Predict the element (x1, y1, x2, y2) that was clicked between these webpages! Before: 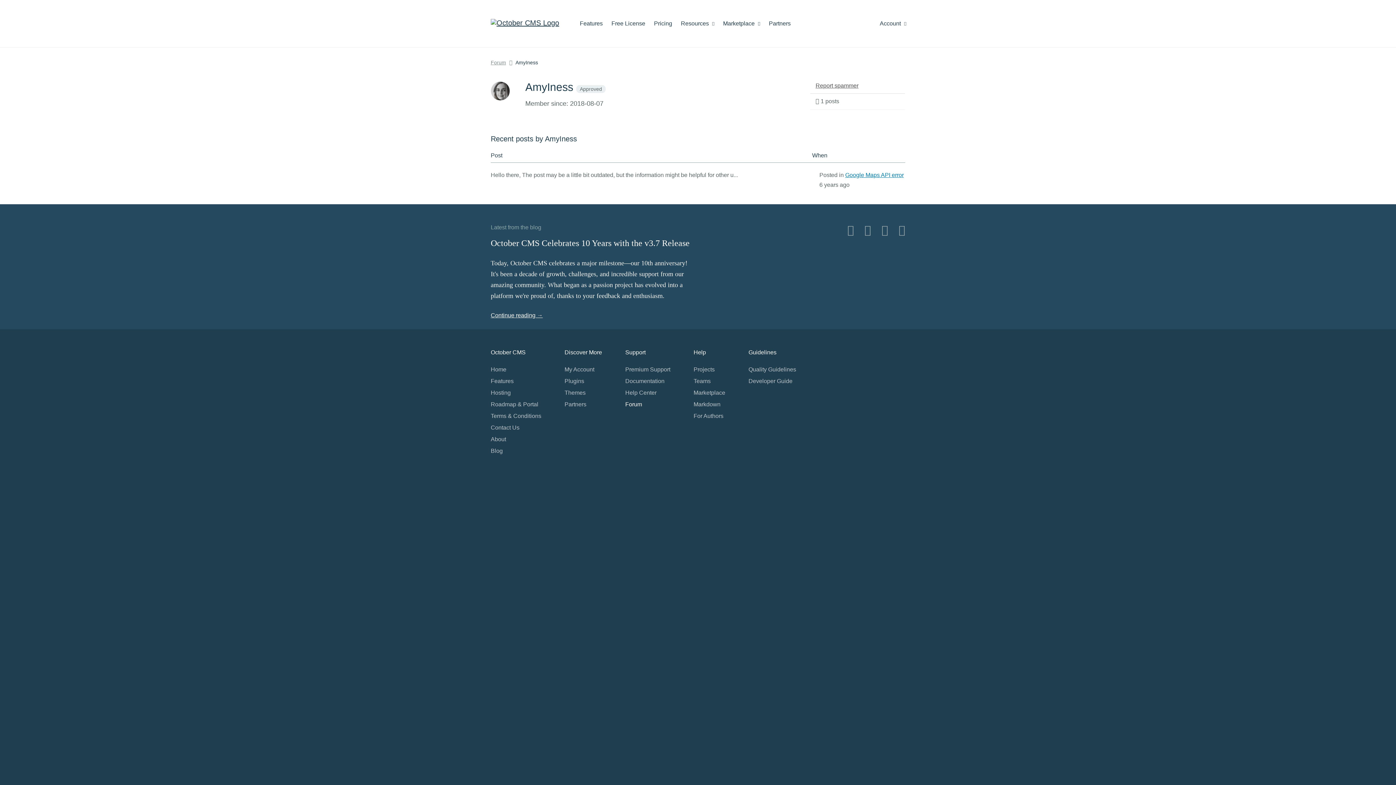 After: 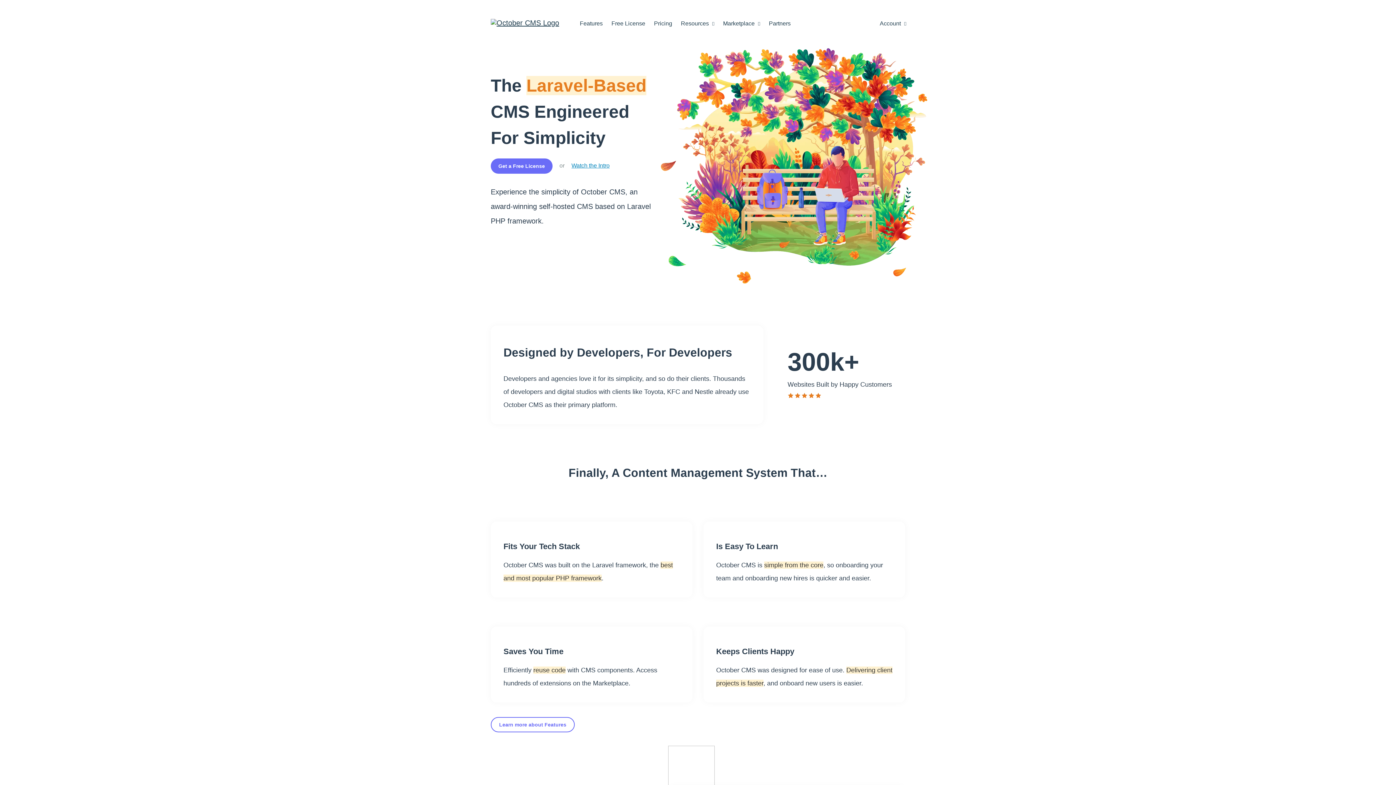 Action: bbox: (811, 347, 910, 364) label: Home